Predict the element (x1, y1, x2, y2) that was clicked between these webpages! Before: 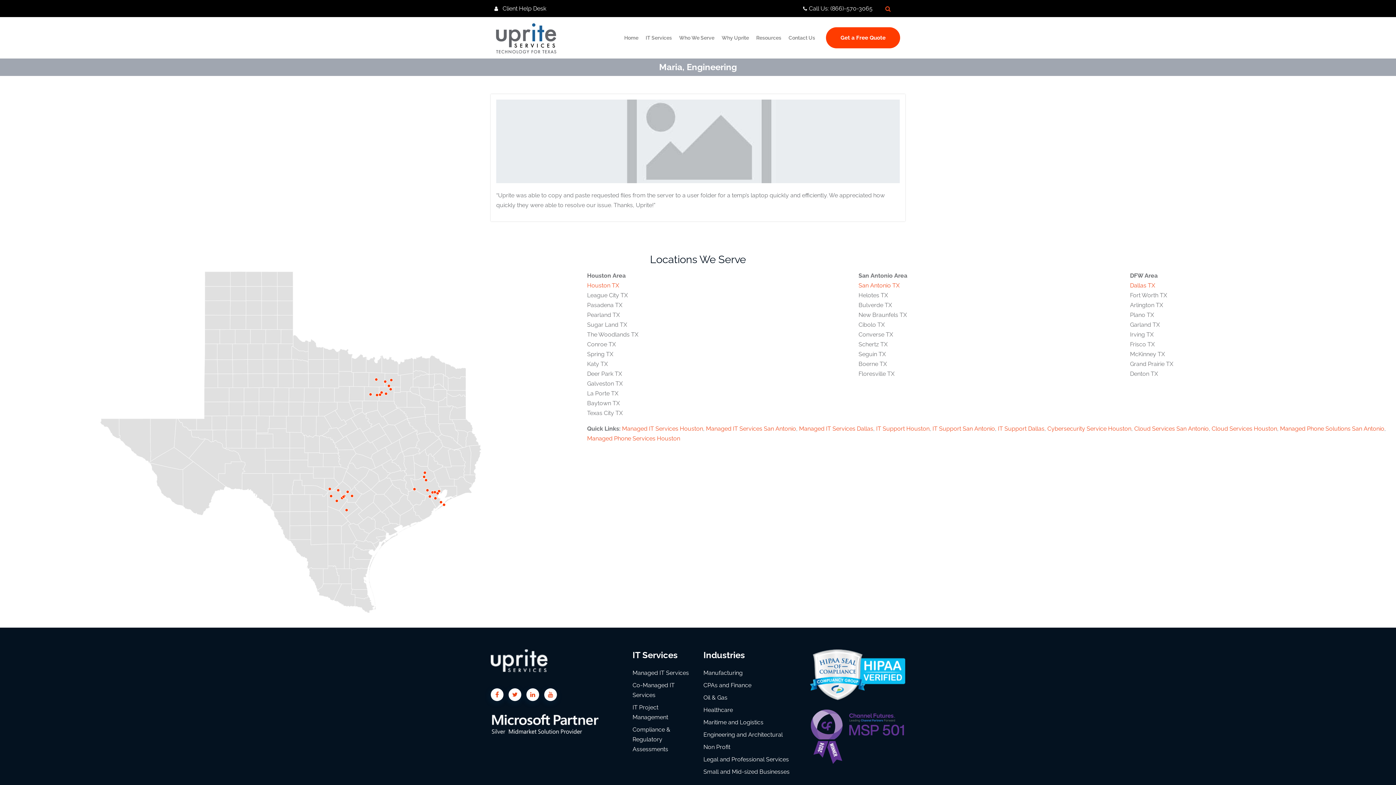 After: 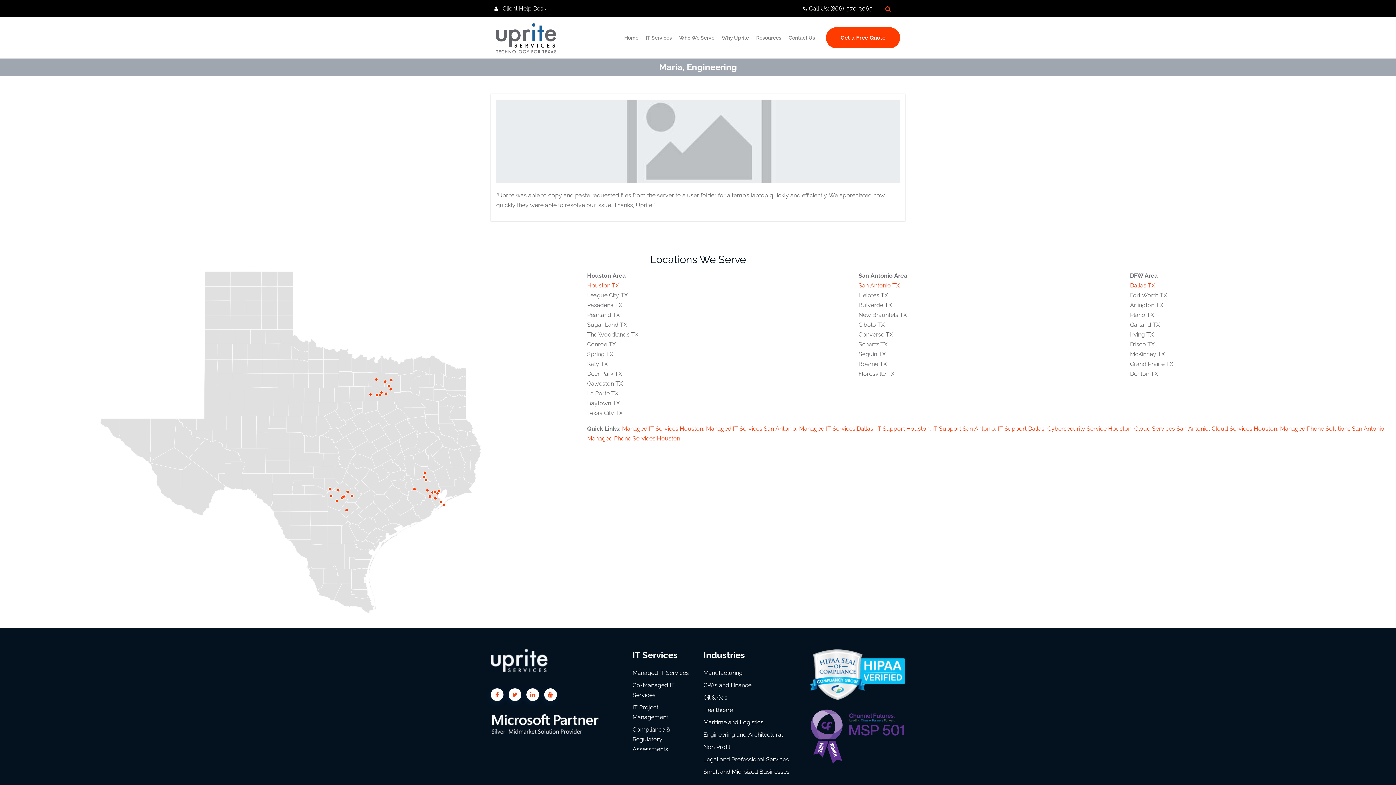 Action: bbox: (800, 3, 872, 13) label: Call Us: (866)-570-3065